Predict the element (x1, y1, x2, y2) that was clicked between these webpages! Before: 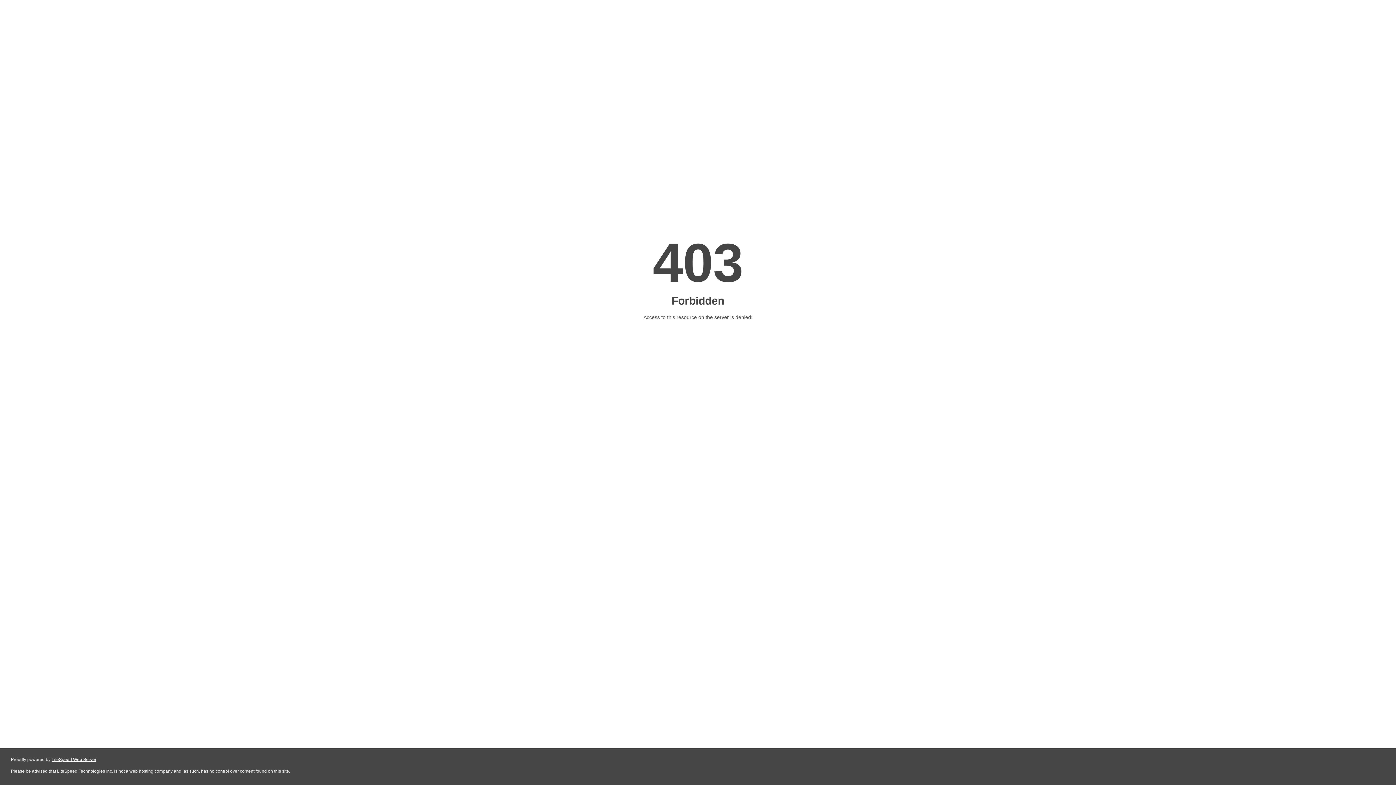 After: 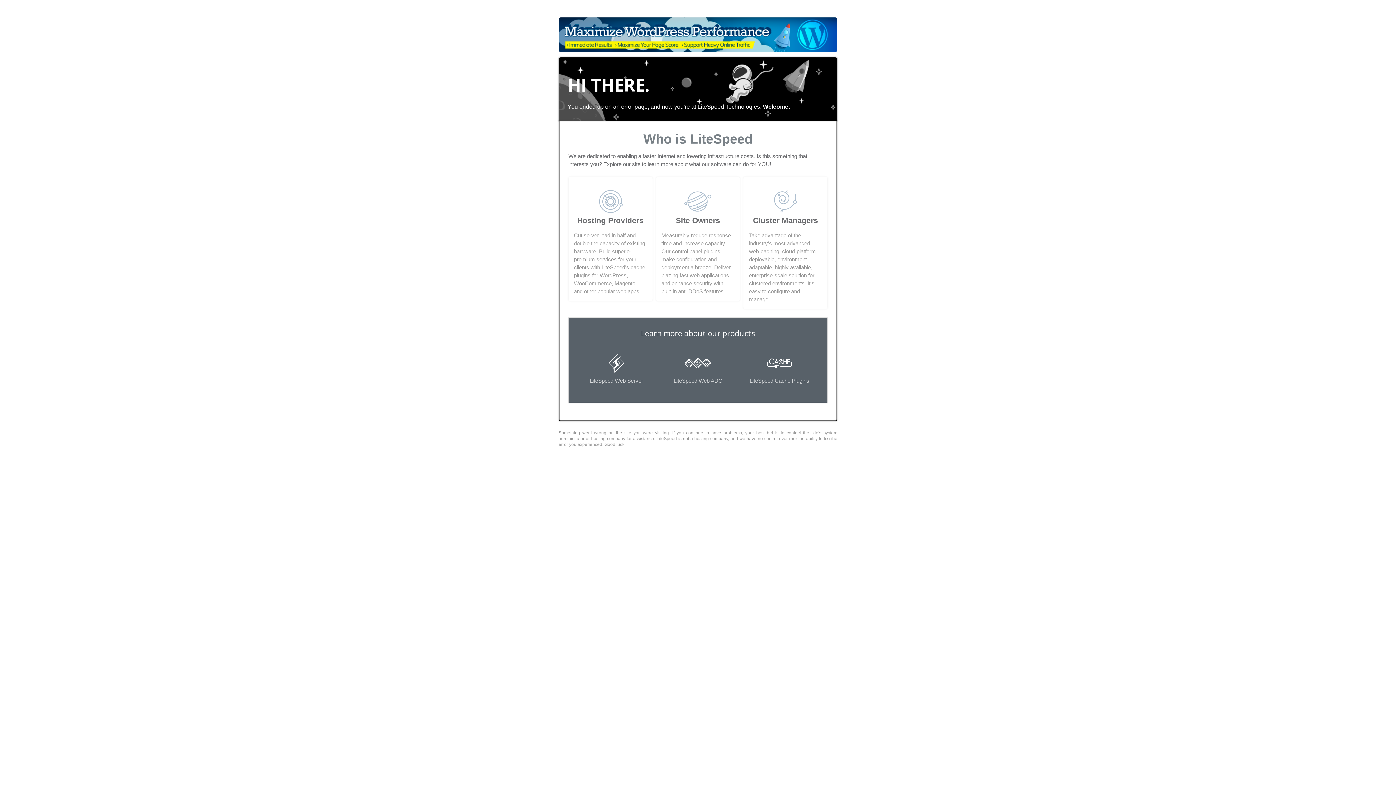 Action: bbox: (51, 757, 96, 762) label: LiteSpeed Web Server